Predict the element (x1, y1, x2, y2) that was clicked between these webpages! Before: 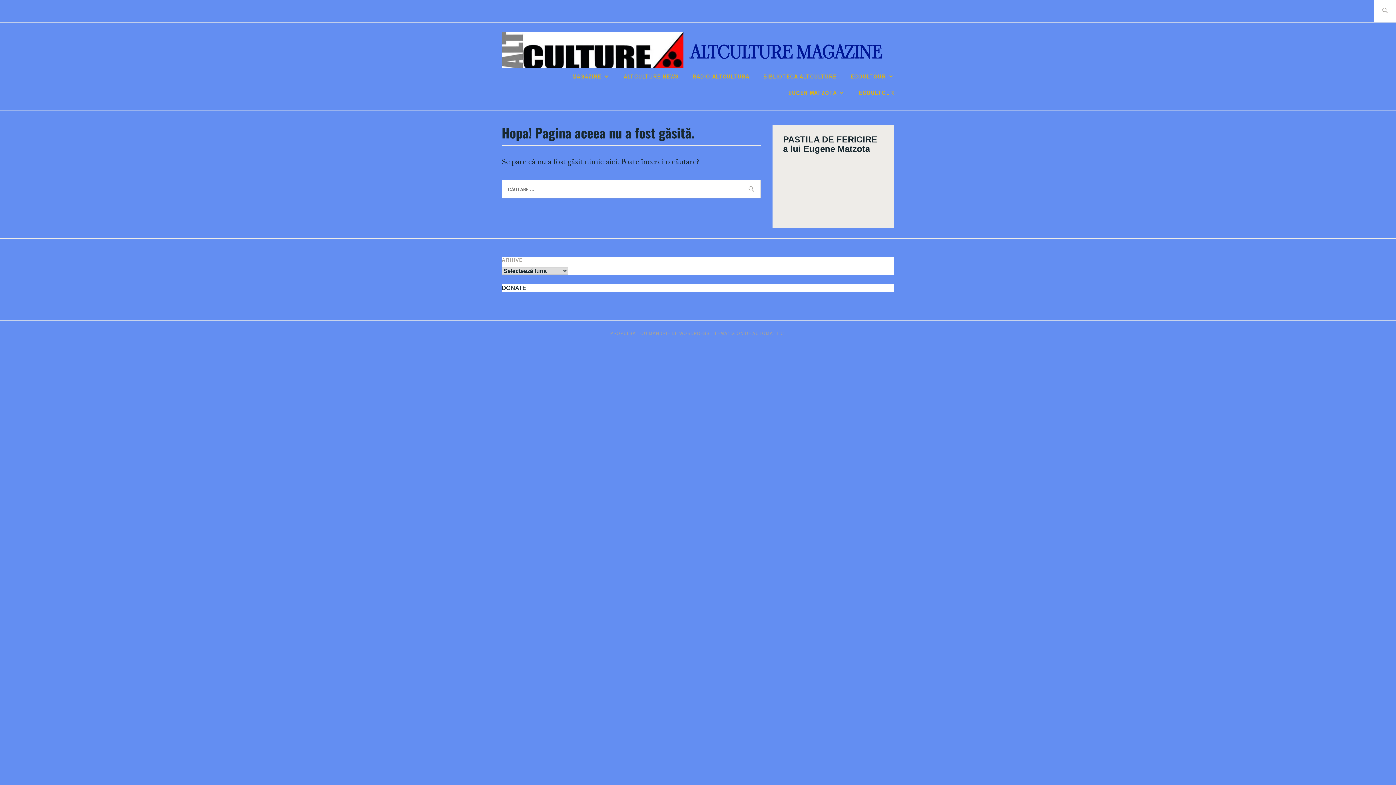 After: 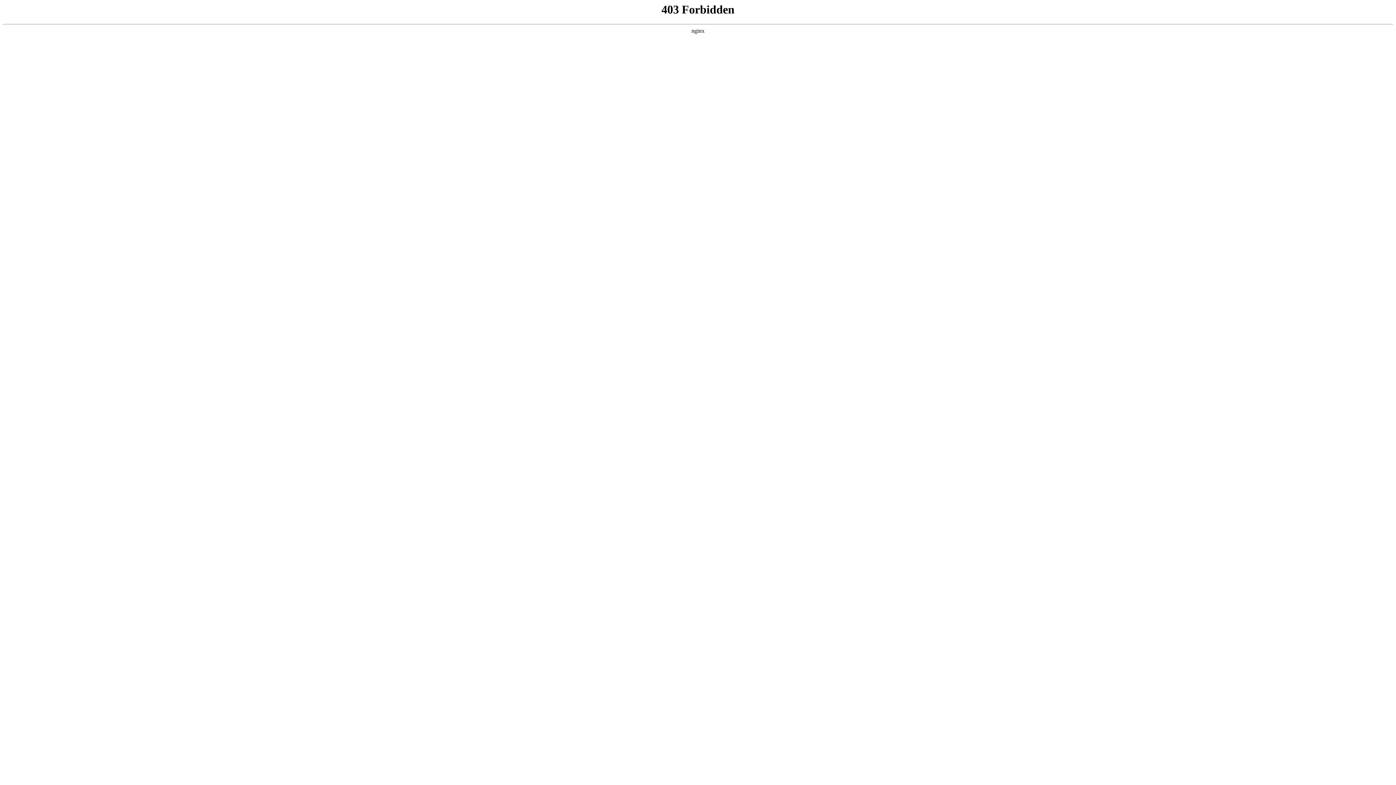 Action: label: PROPULSAT CU MÂNDRIE DE WORDPRESS bbox: (610, 330, 710, 336)